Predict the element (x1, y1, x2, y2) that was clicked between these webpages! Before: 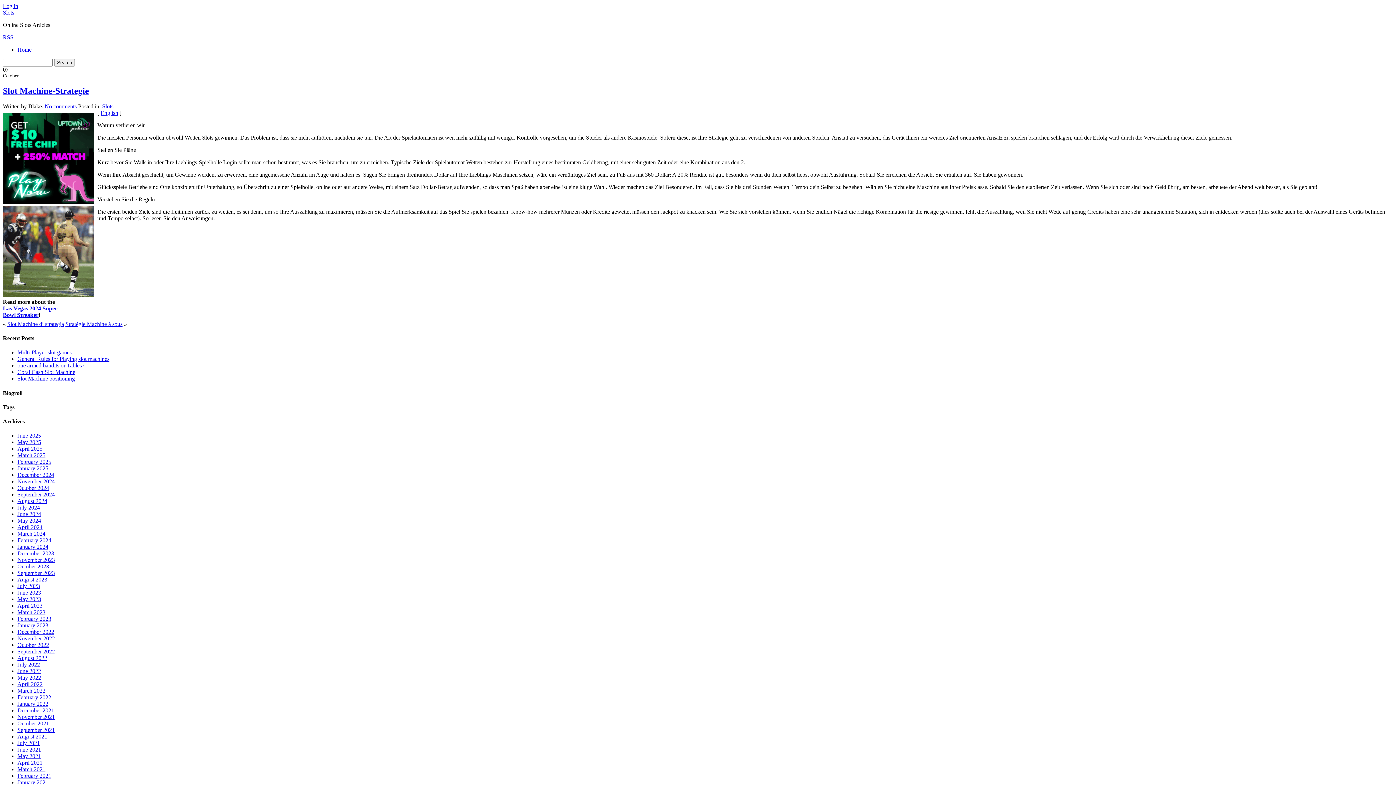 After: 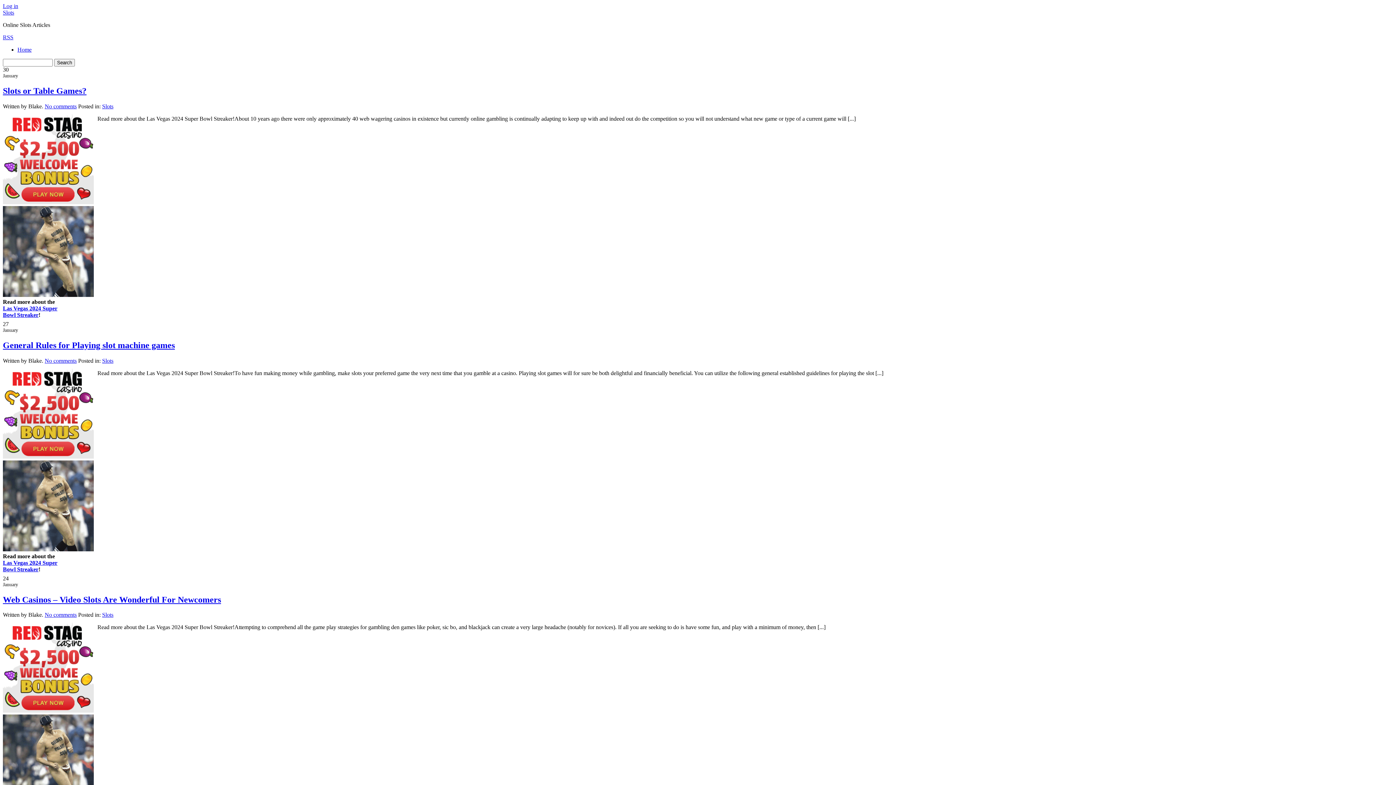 Action: bbox: (17, 544, 48, 550) label: January 2024